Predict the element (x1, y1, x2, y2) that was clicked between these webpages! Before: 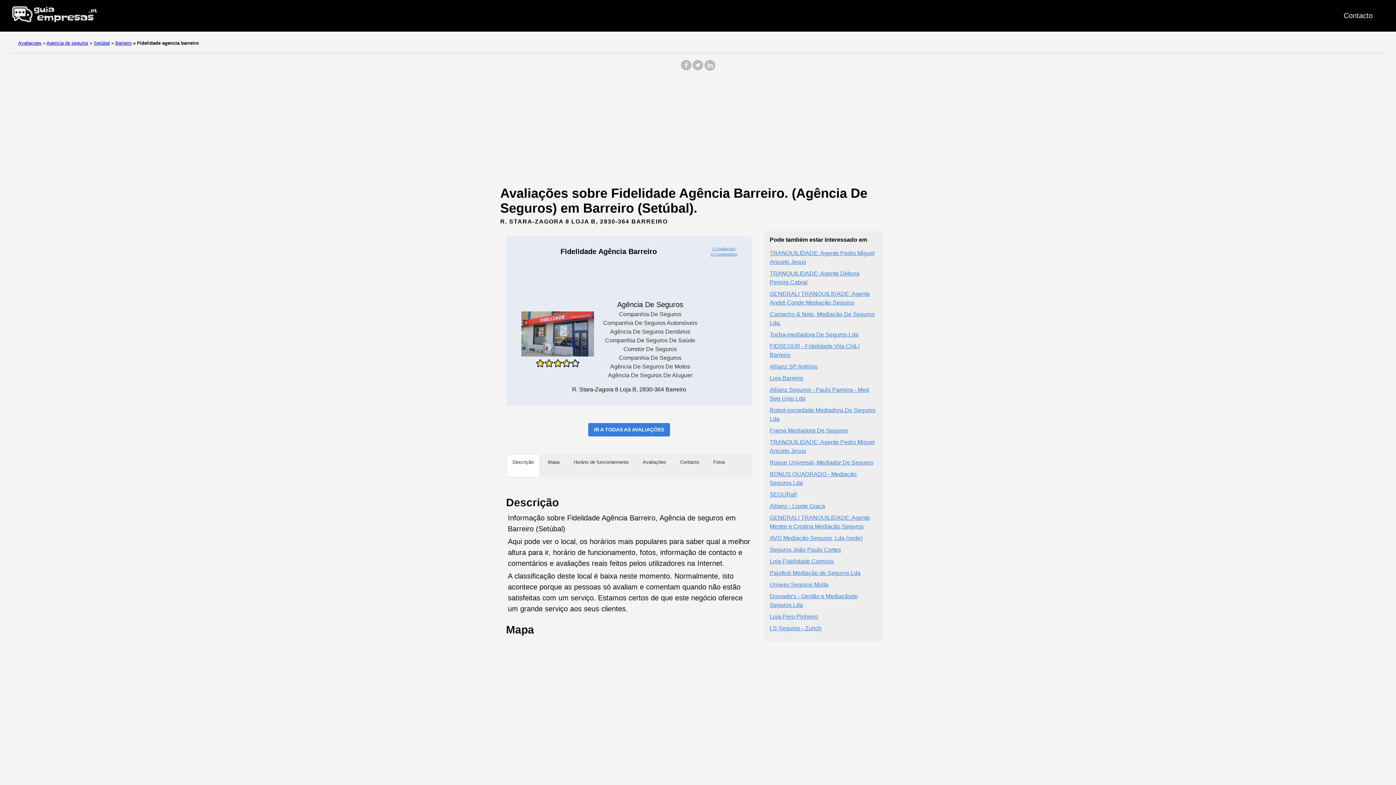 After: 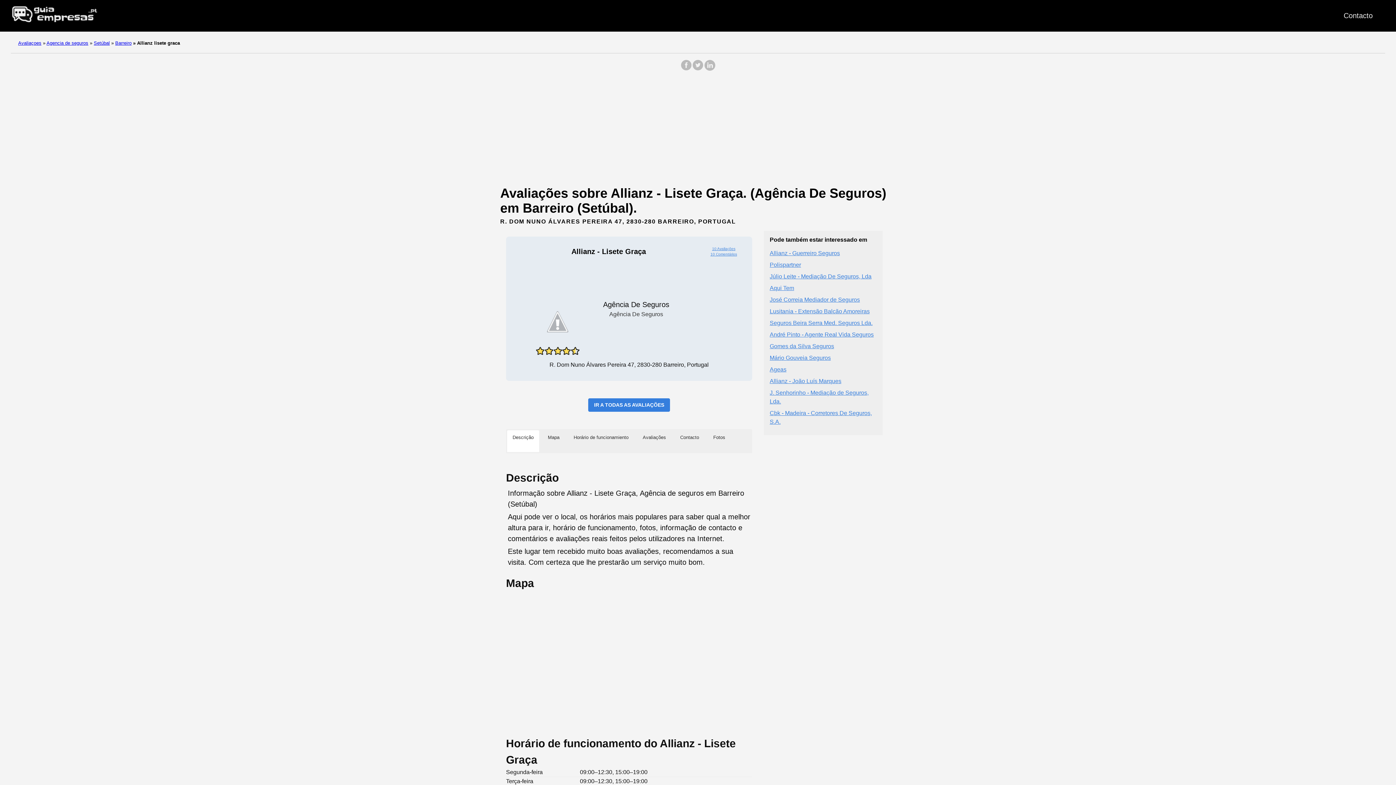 Action: label: Allianz - Lisete Graça bbox: (769, 503, 825, 509)